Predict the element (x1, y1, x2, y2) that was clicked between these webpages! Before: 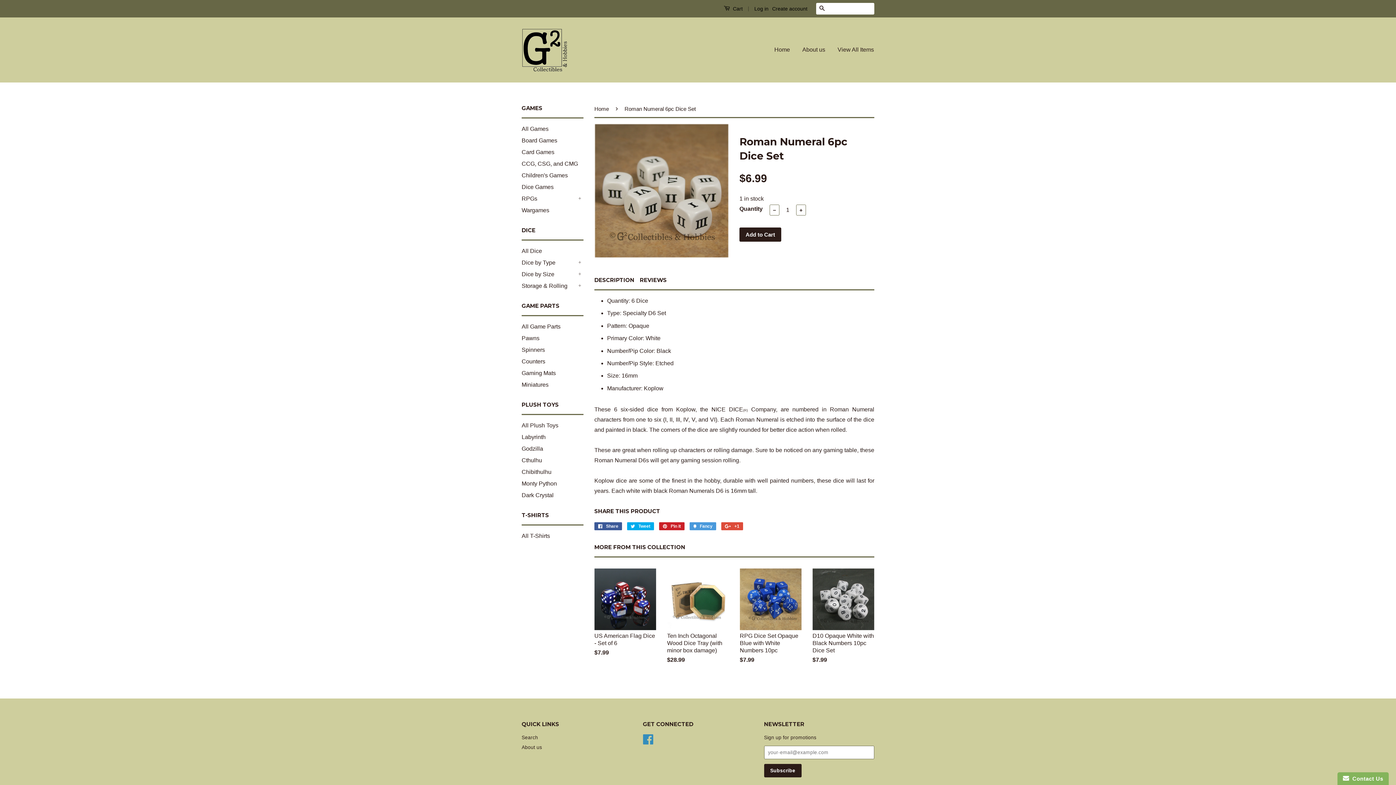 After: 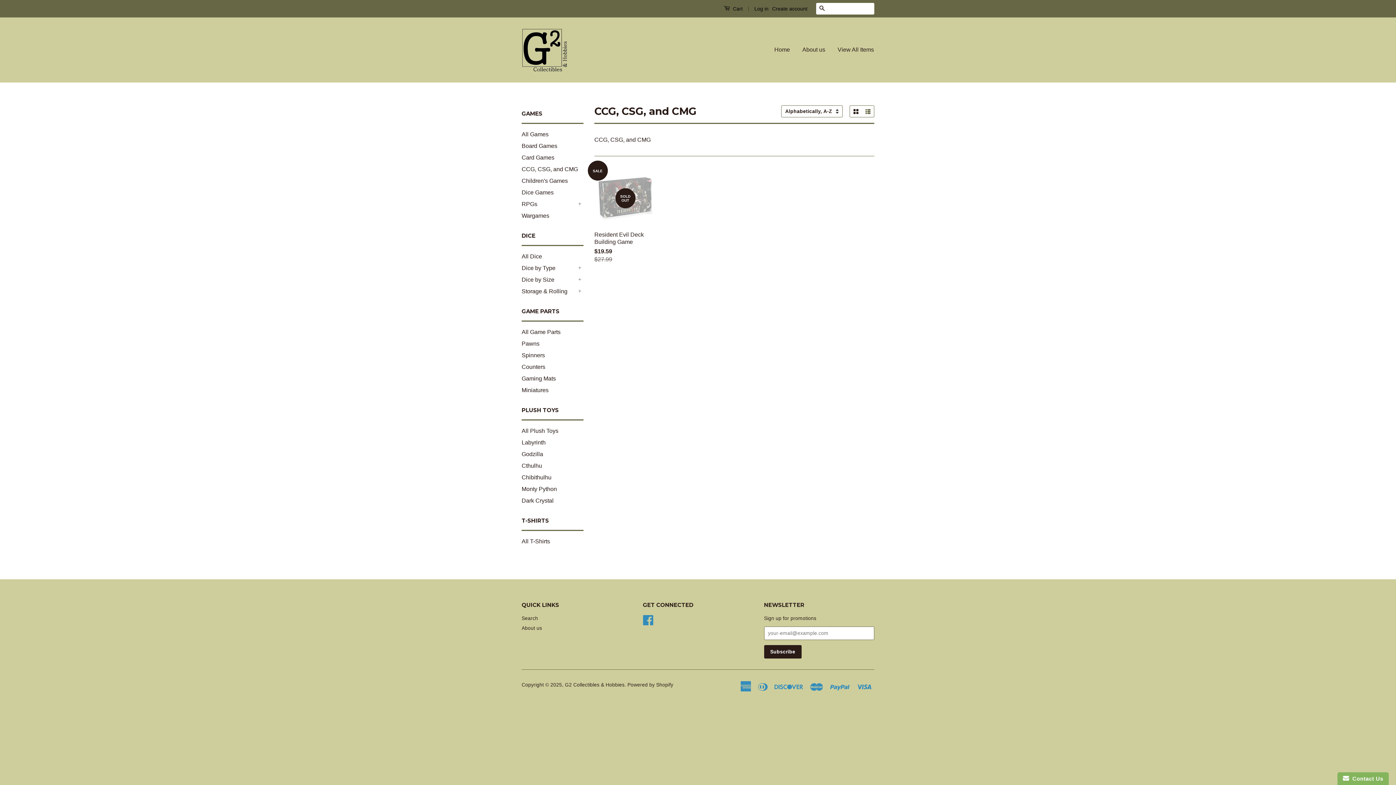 Action: label: CCG, CSG, and CMG bbox: (521, 160, 578, 166)